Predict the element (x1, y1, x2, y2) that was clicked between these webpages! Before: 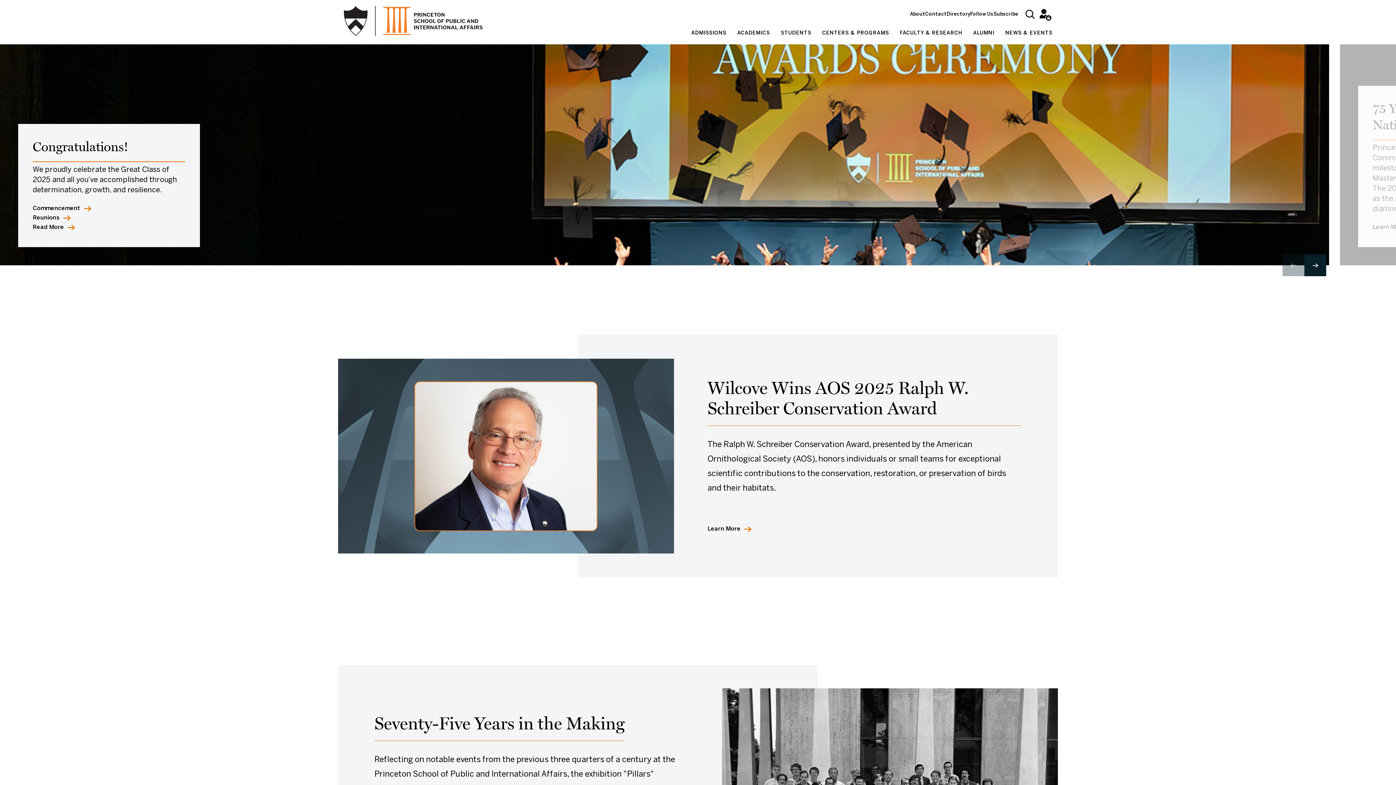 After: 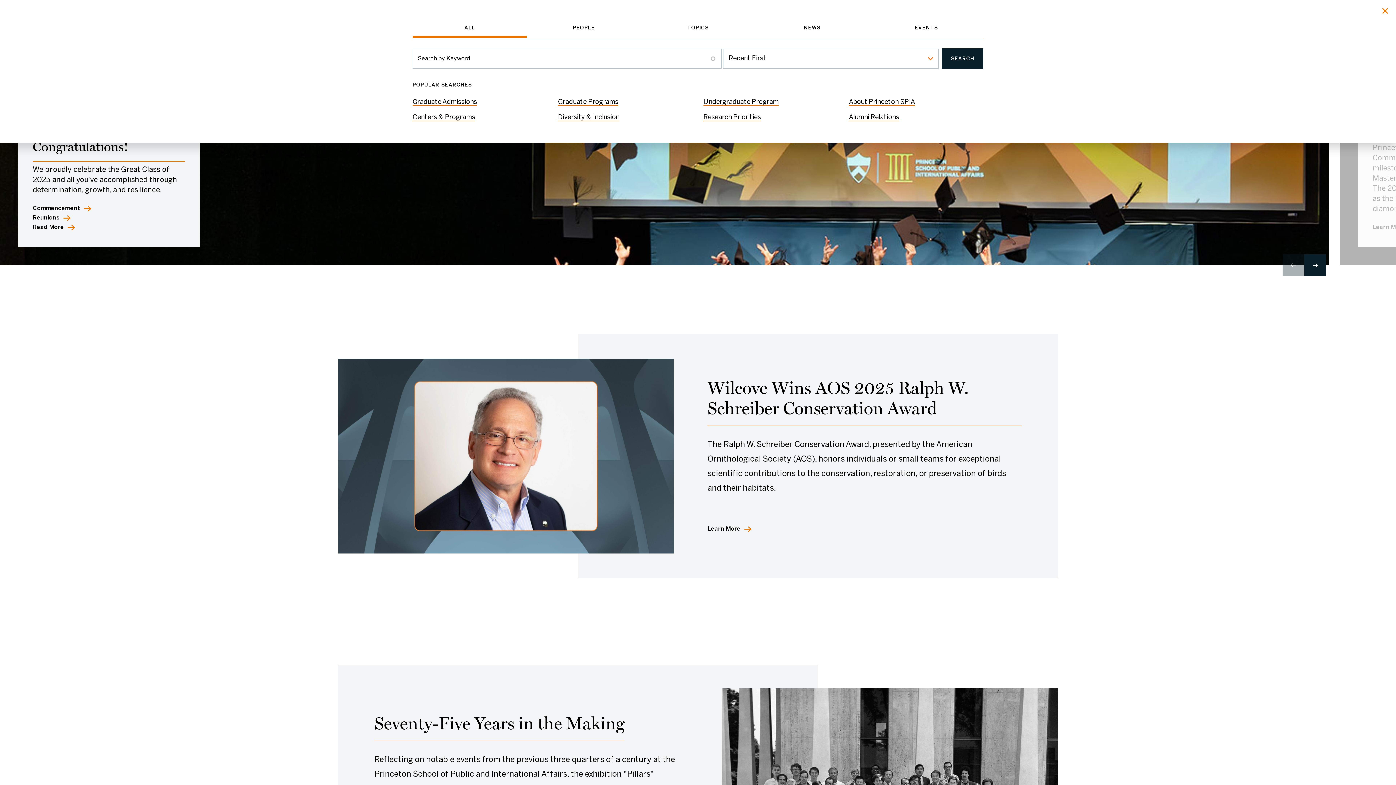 Action: label: Search bbox: (1025, 9, 1034, 18)